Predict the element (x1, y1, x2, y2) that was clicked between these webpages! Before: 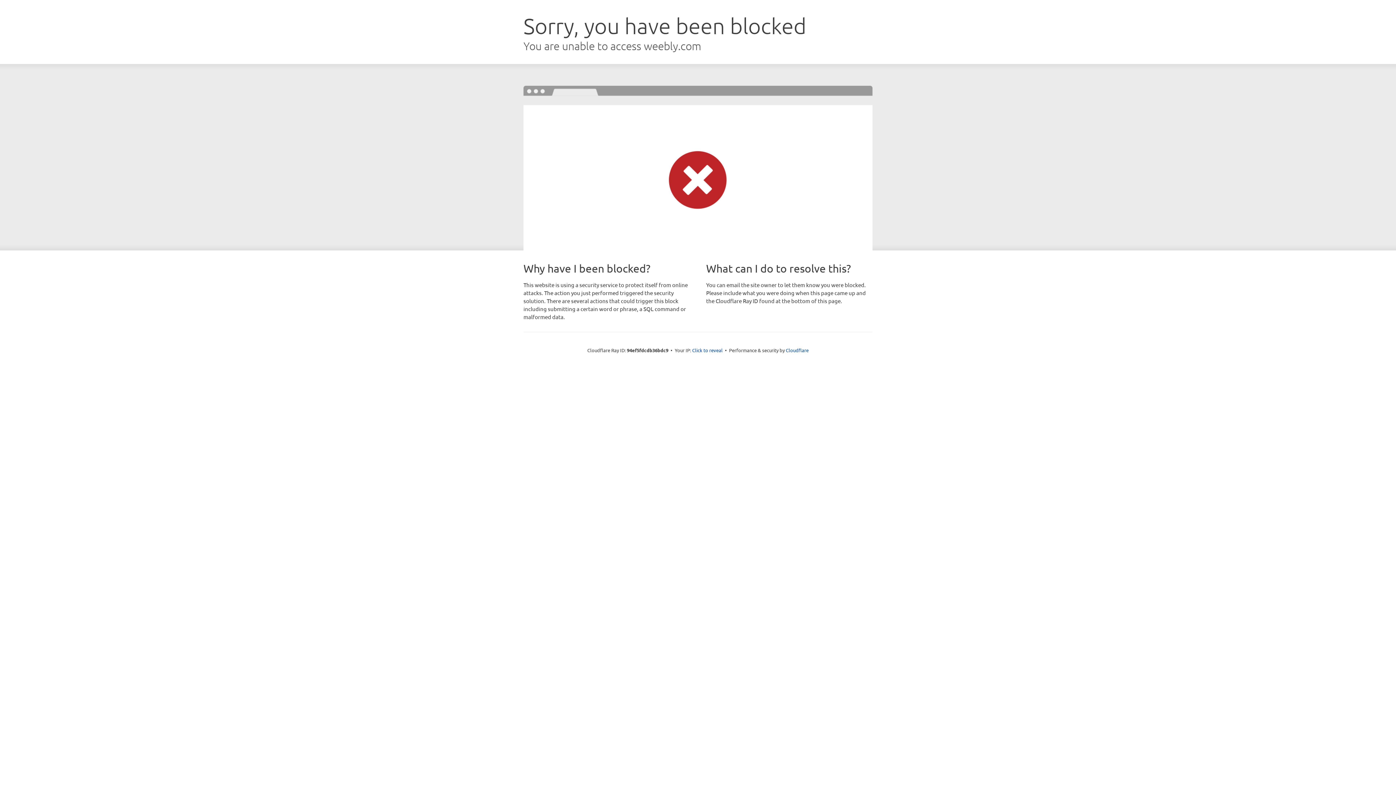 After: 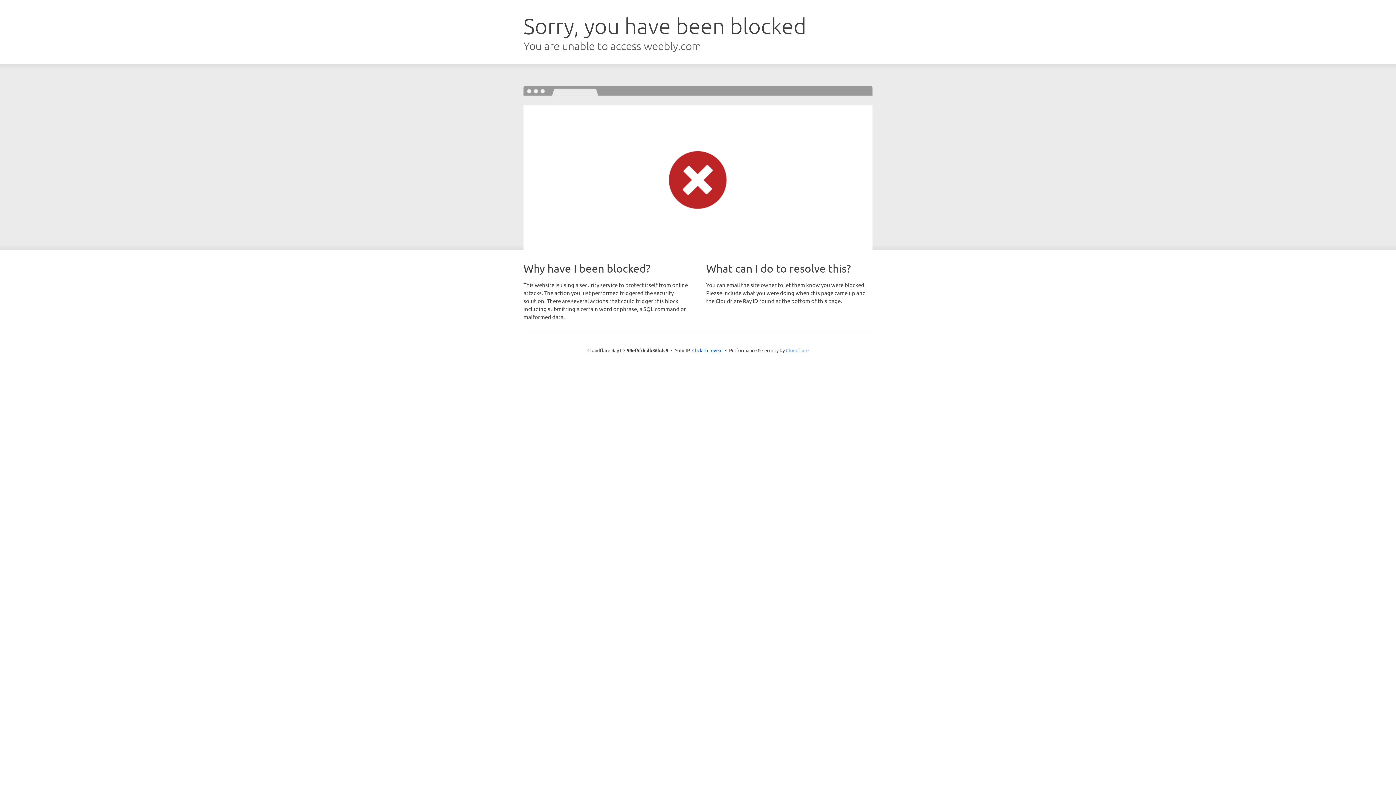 Action: label: Cloudflare bbox: (786, 347, 808, 353)